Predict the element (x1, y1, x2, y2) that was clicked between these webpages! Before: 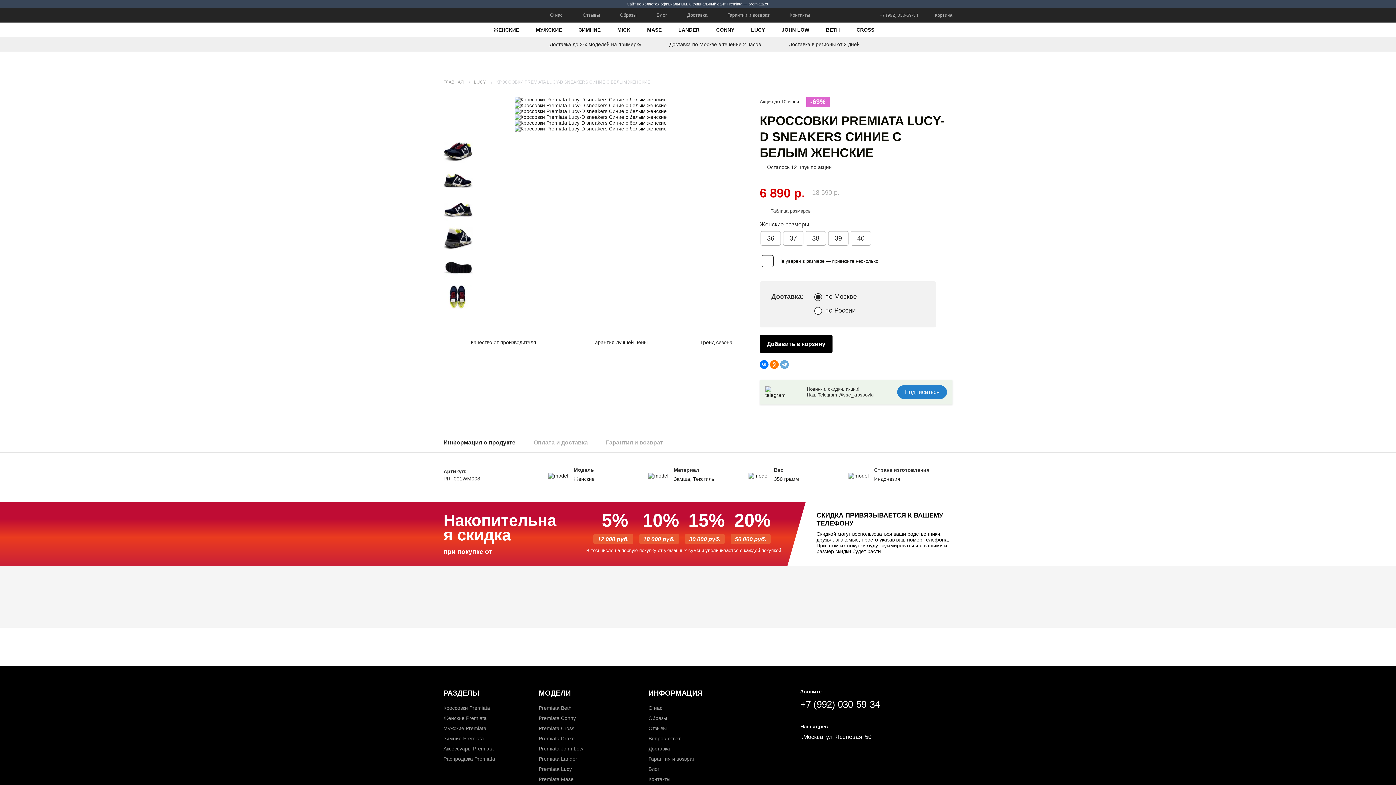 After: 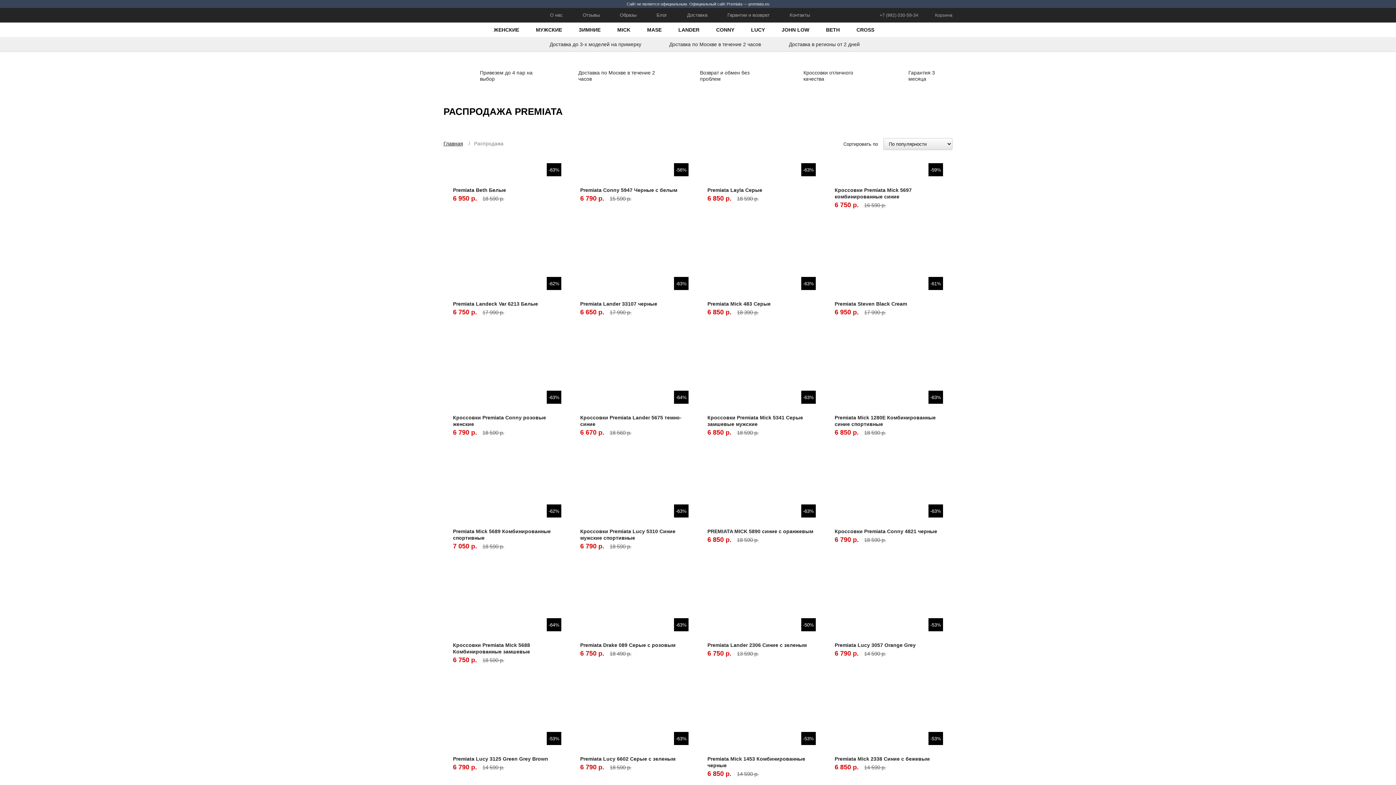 Action: bbox: (443, 754, 538, 764) label: Распродажа Premiata